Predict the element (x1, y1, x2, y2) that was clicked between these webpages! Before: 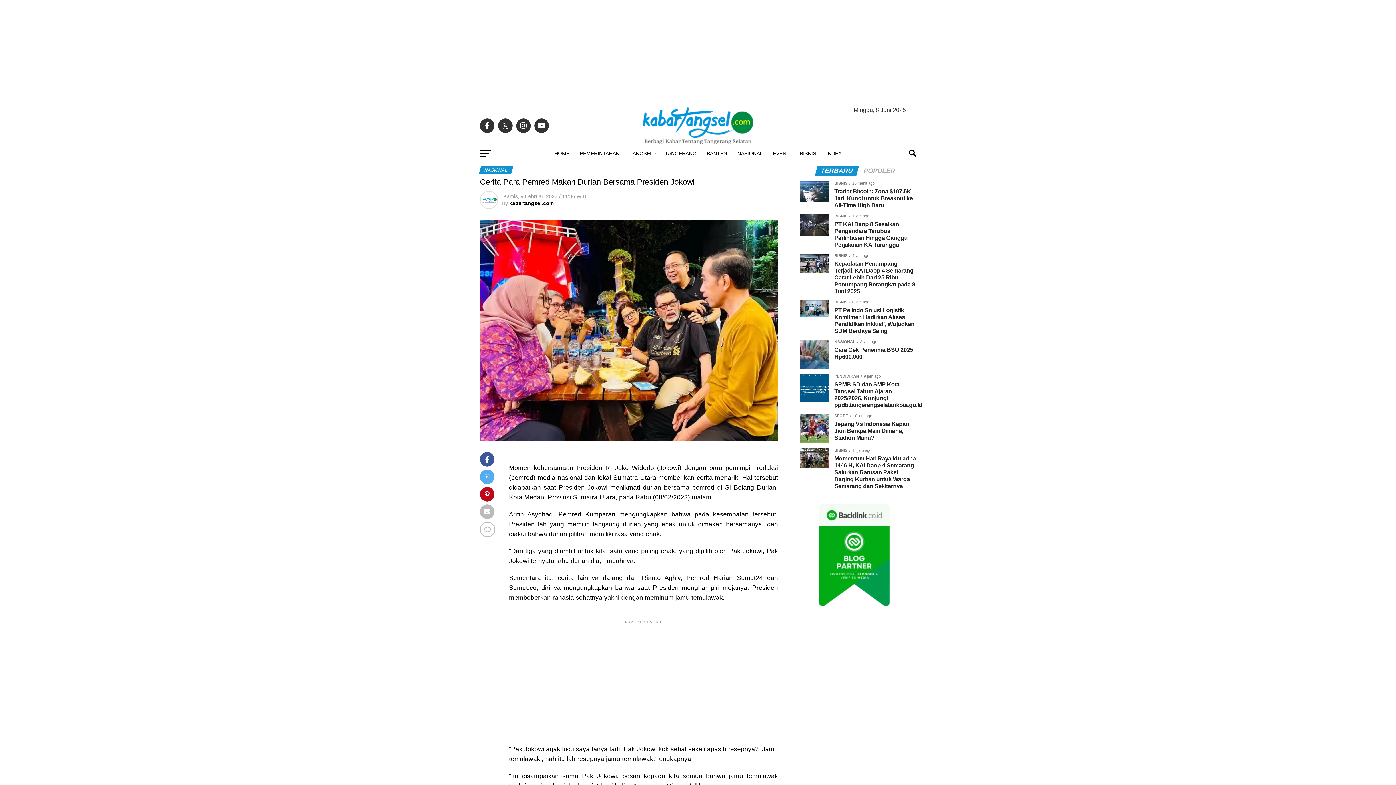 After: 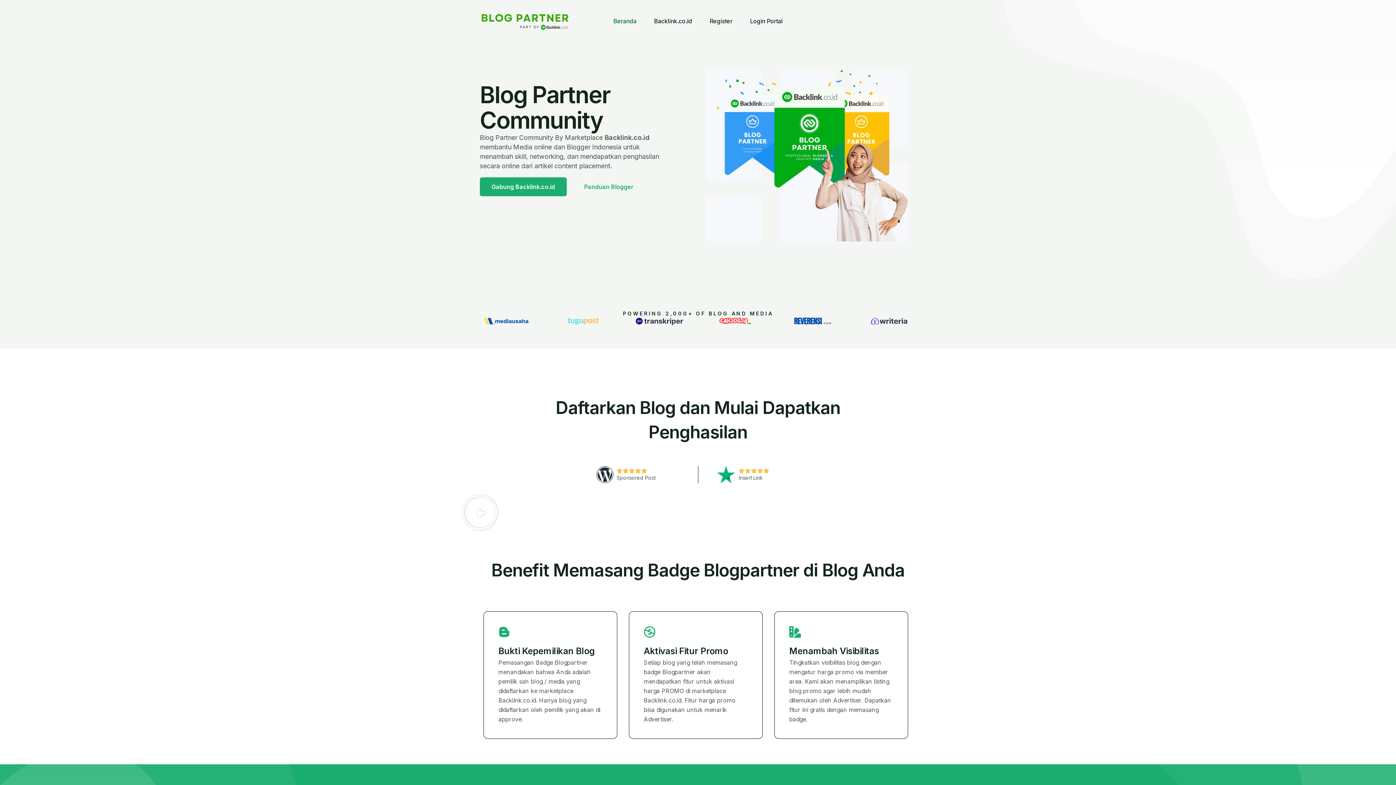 Action: bbox: (800, 605, 909, 610)